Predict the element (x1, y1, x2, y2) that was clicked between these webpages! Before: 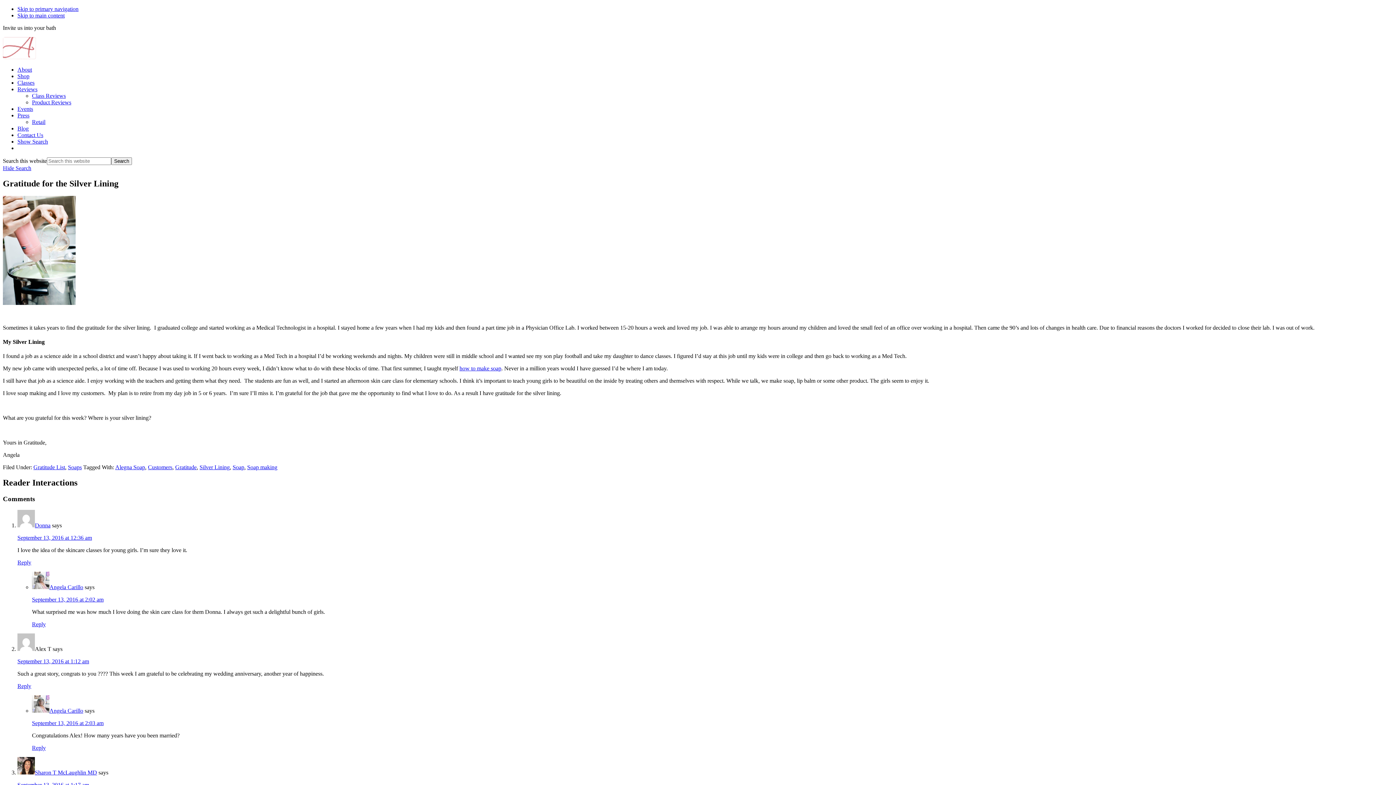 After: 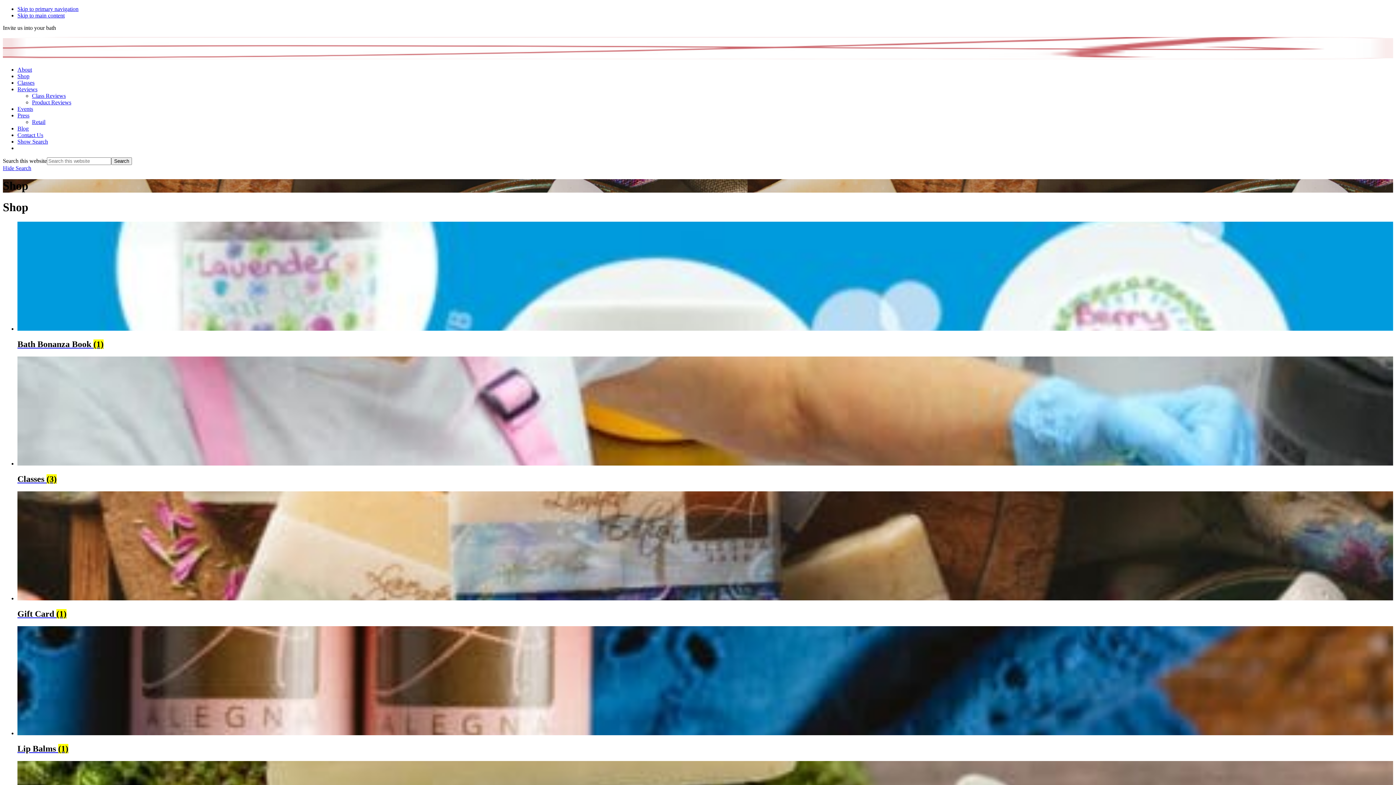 Action: bbox: (17, 73, 29, 79) label: Shop